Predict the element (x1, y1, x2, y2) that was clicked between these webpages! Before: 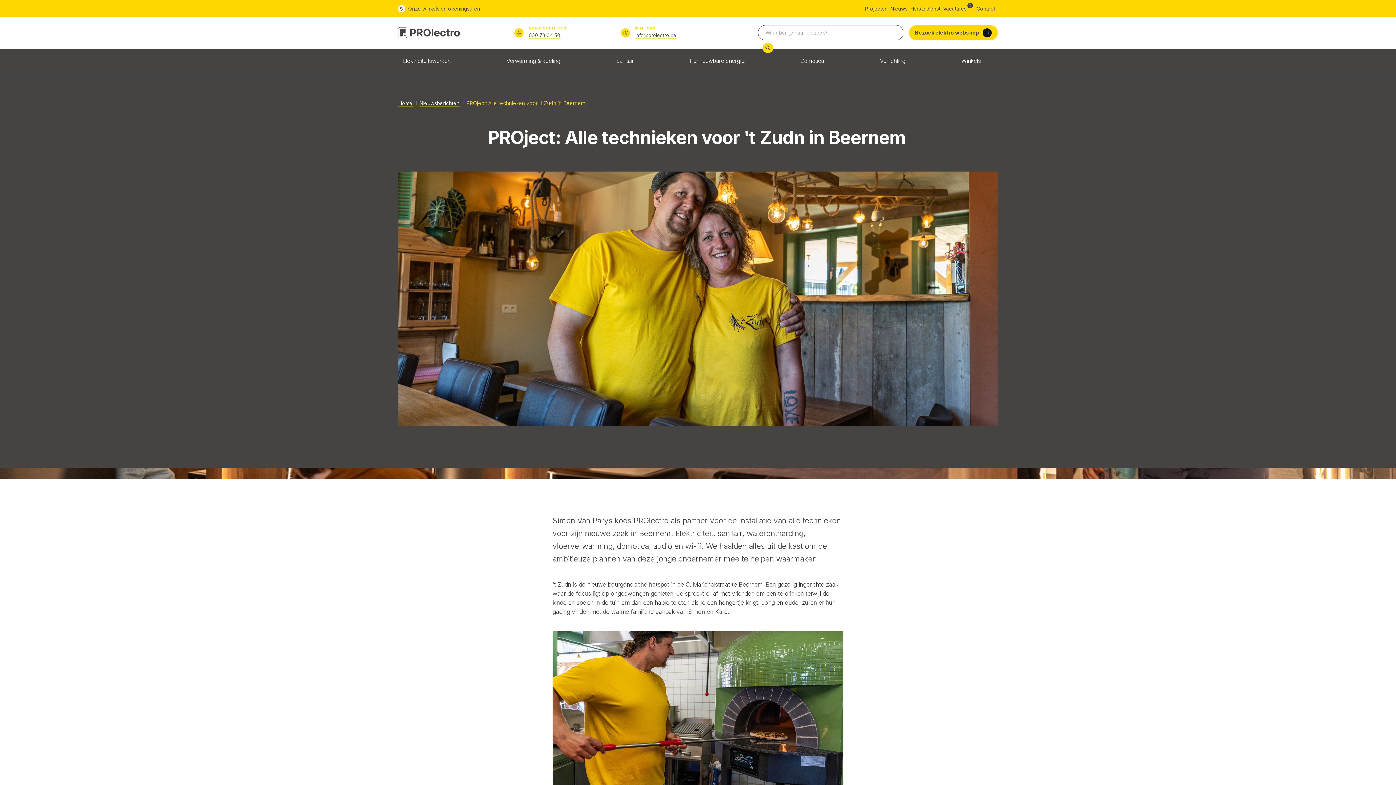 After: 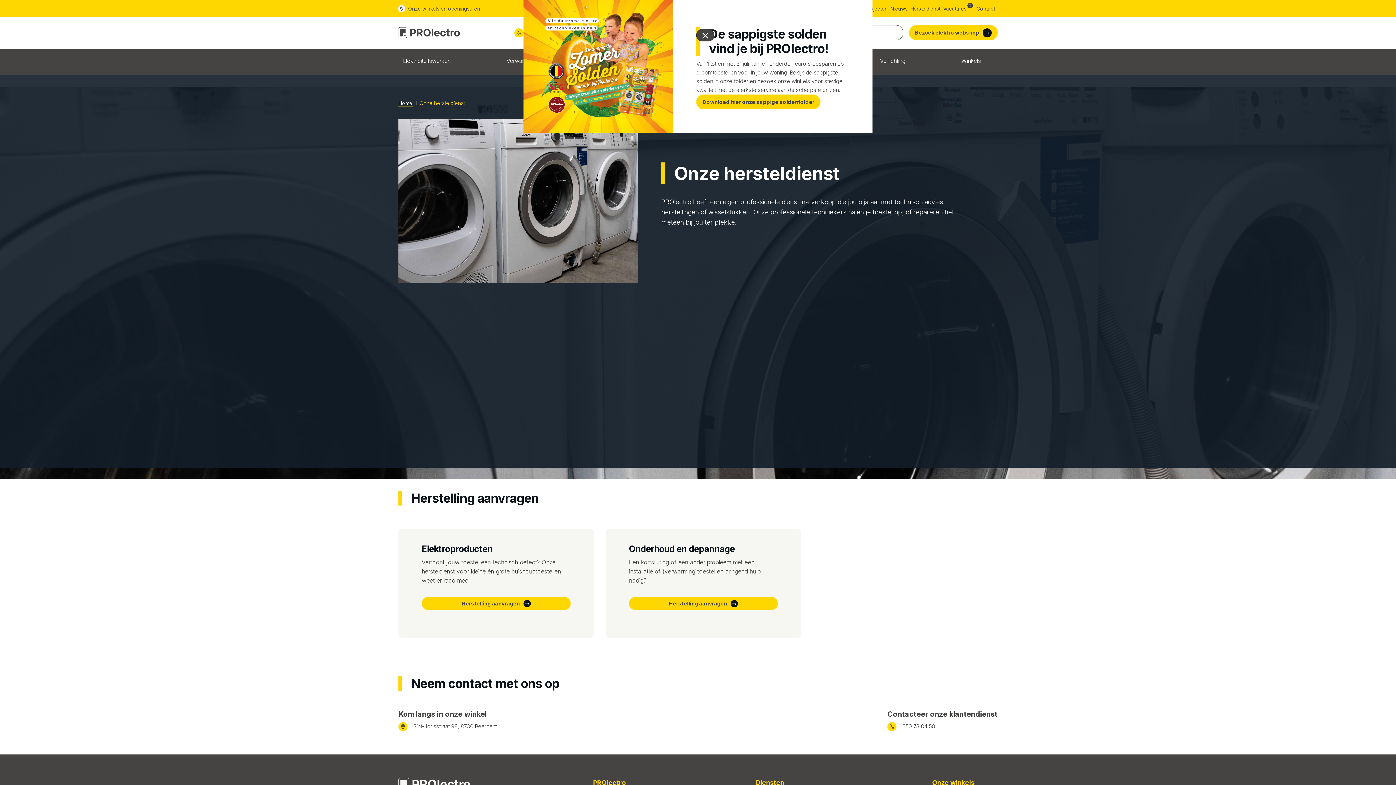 Action: label: Hersteldienst bbox: (910, 2, 943, 14)